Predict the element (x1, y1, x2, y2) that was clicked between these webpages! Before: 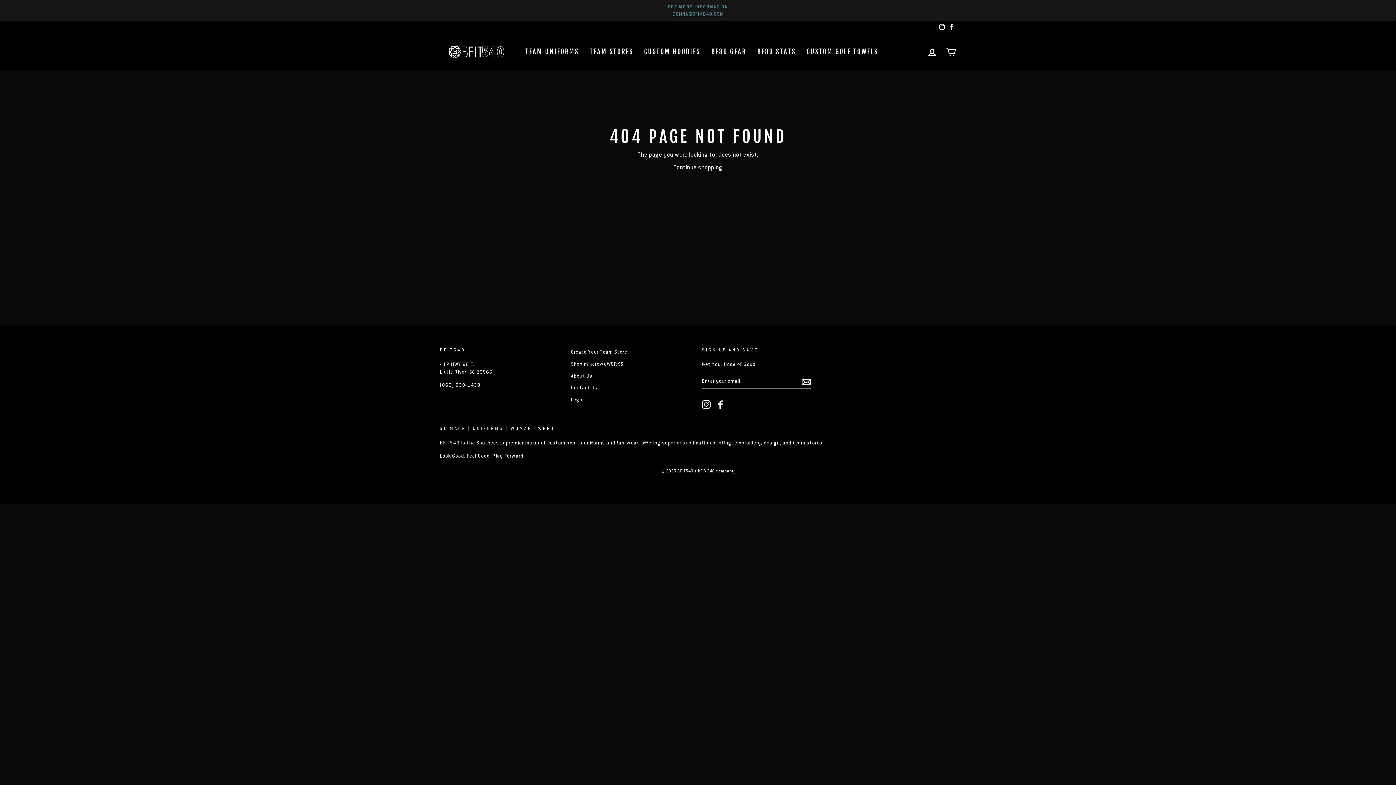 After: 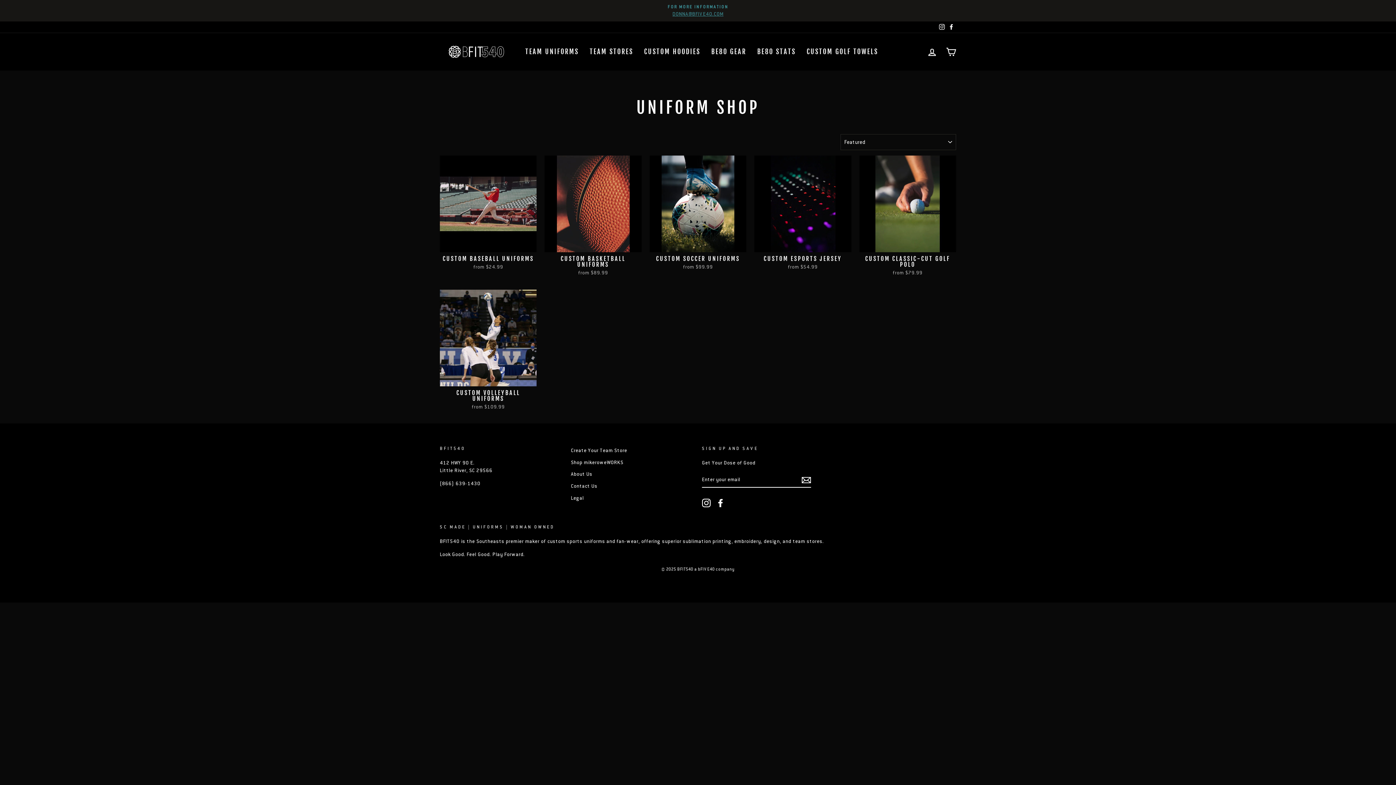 Action: label: TEAM UNIFORMS bbox: (520, 45, 584, 58)